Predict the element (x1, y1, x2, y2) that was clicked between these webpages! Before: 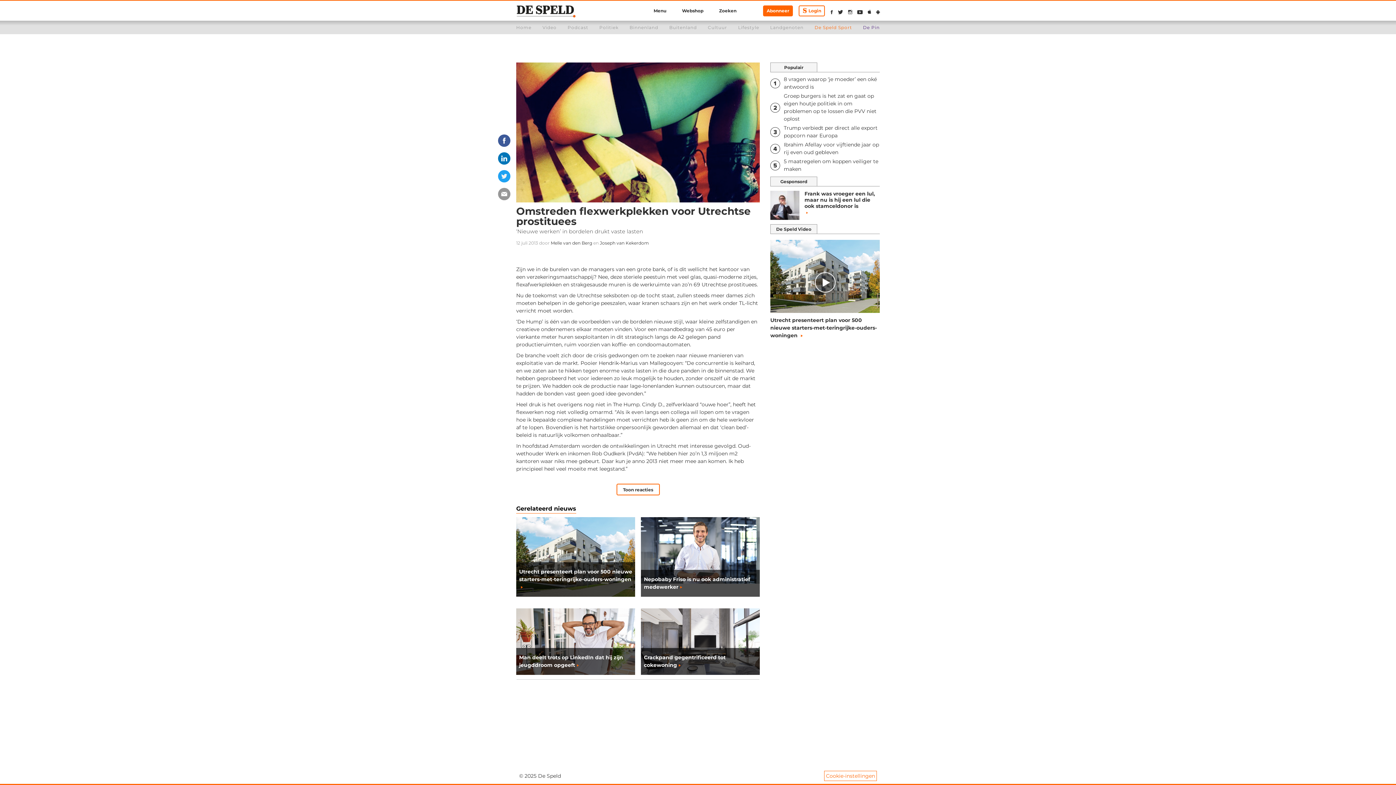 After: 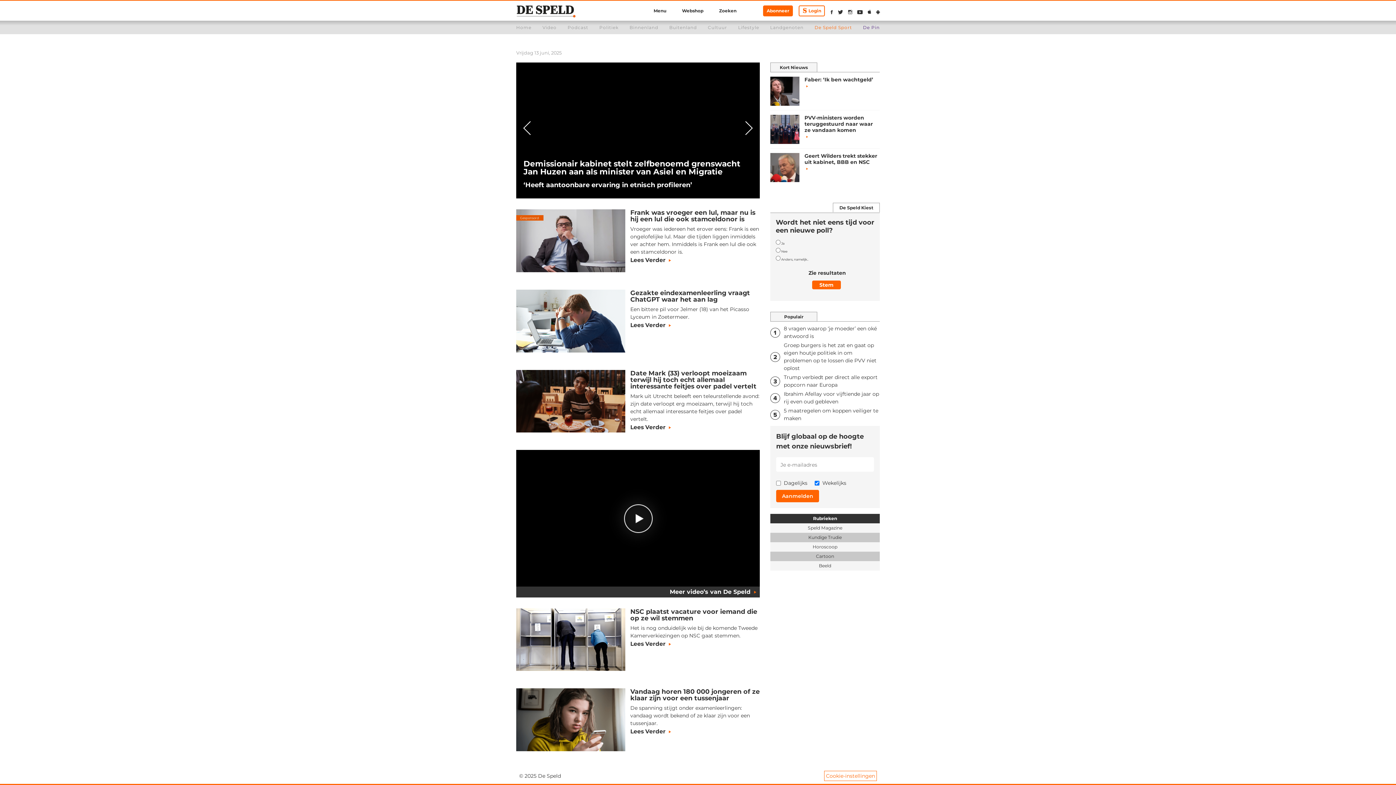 Action: bbox: (516, 24, 531, 30) label: Home